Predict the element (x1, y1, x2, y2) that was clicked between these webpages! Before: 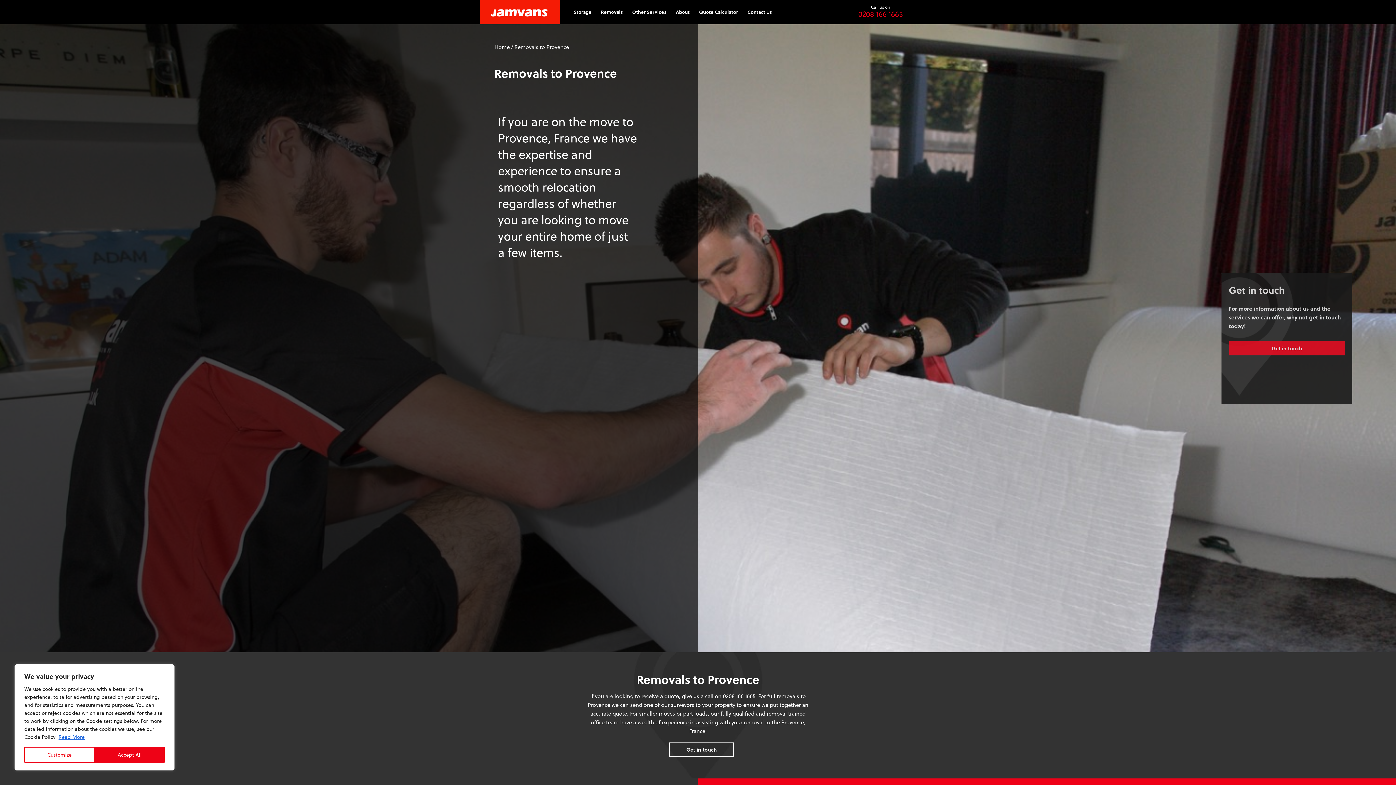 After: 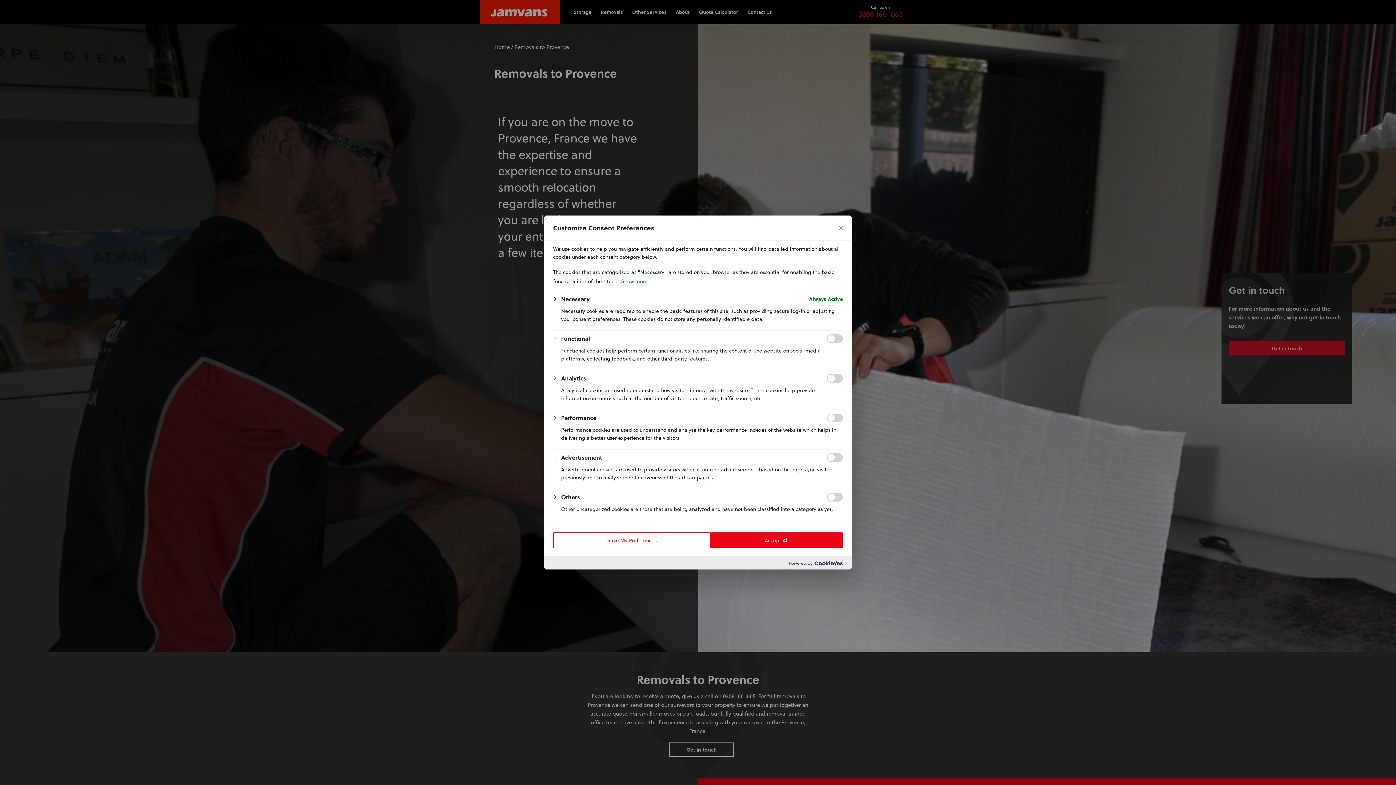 Action: label: Customize bbox: (24, 747, 94, 763)